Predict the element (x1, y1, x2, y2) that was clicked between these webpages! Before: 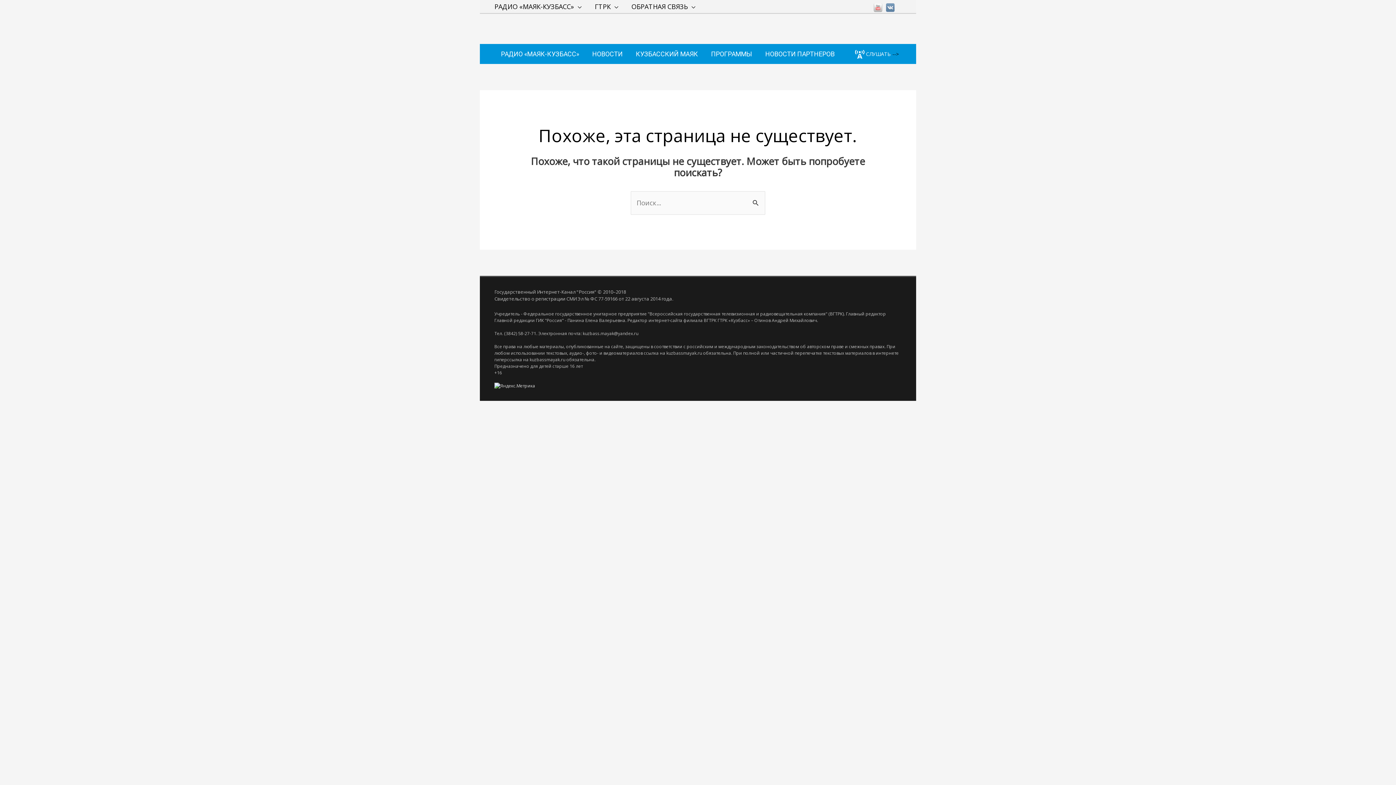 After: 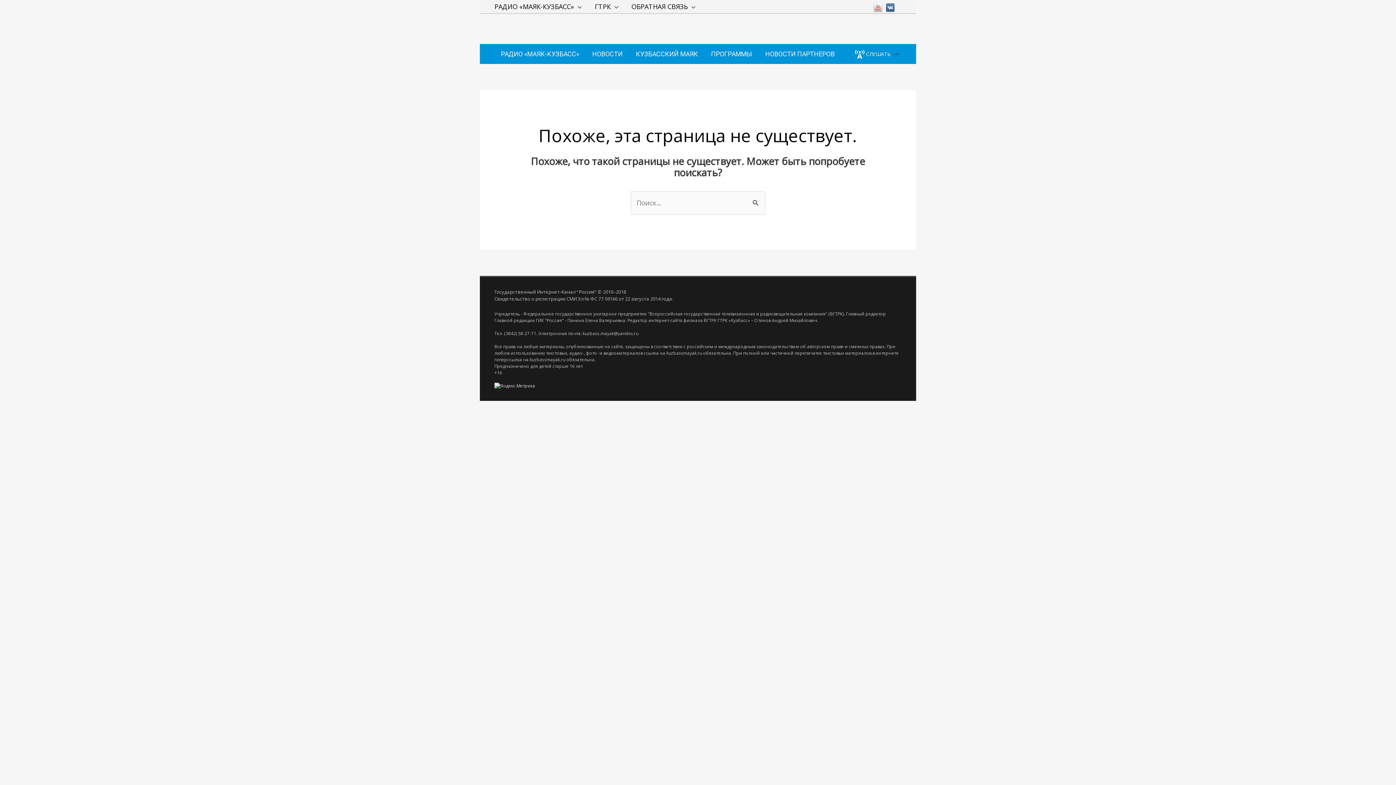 Action: bbox: (886, 2, 898, 11)